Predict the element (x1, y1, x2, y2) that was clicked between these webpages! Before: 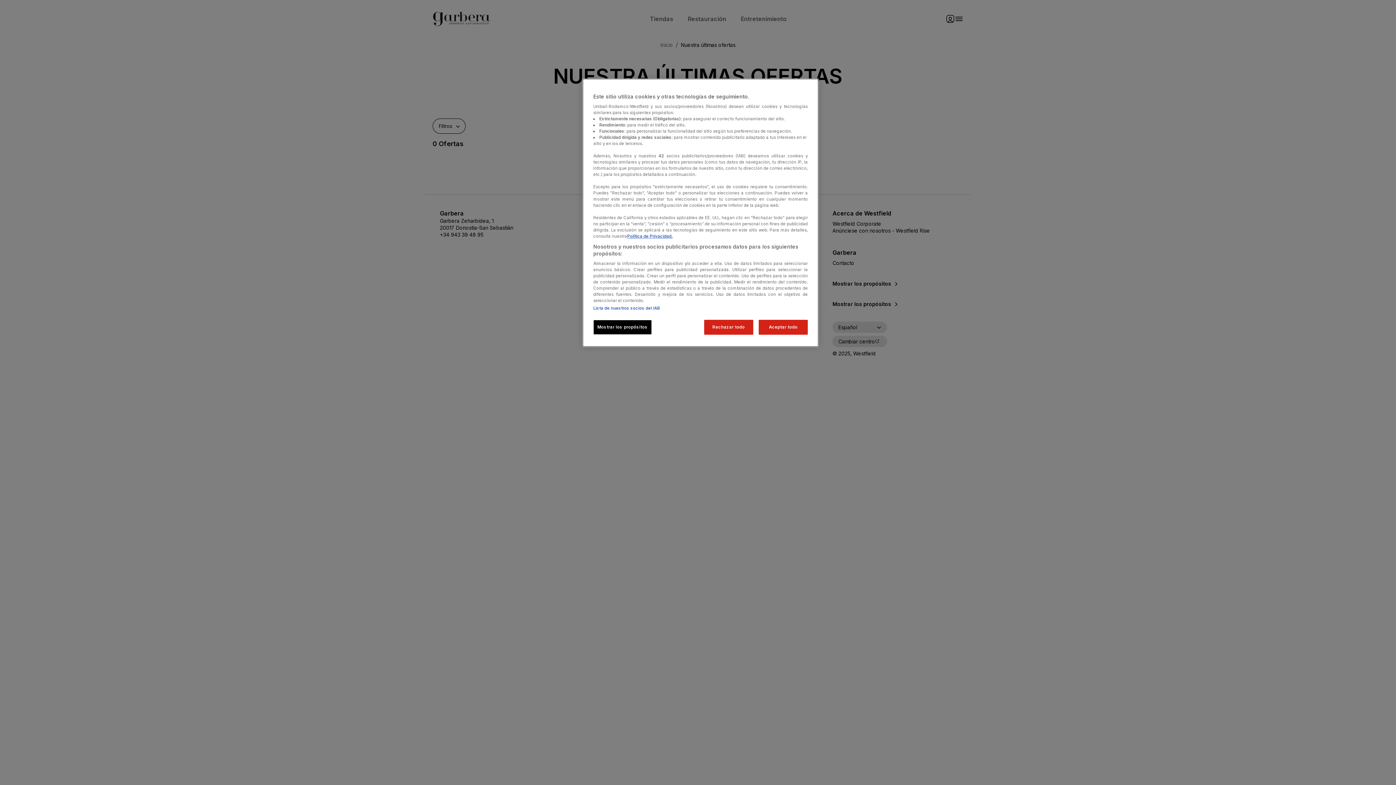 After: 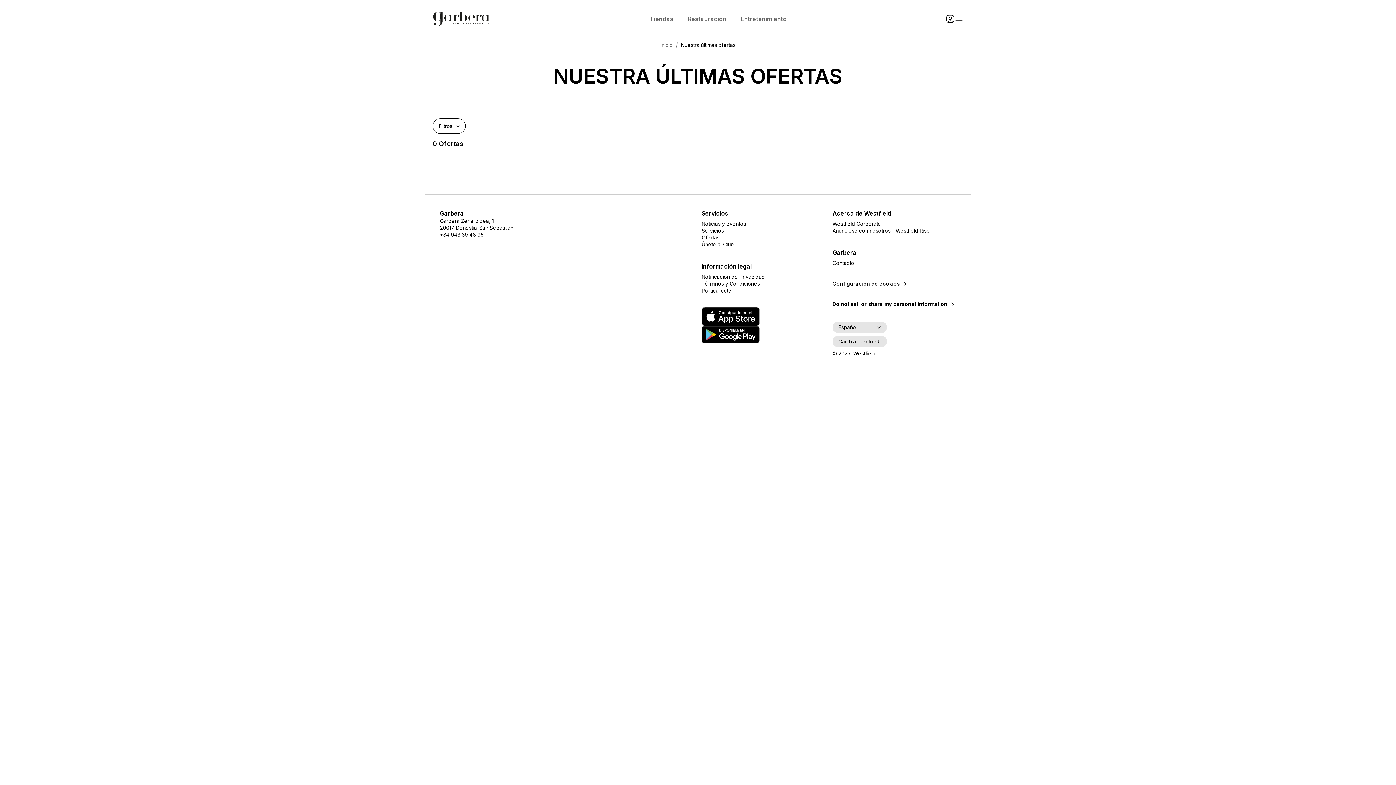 Action: label: Rechazar todo bbox: (704, 320, 753, 334)